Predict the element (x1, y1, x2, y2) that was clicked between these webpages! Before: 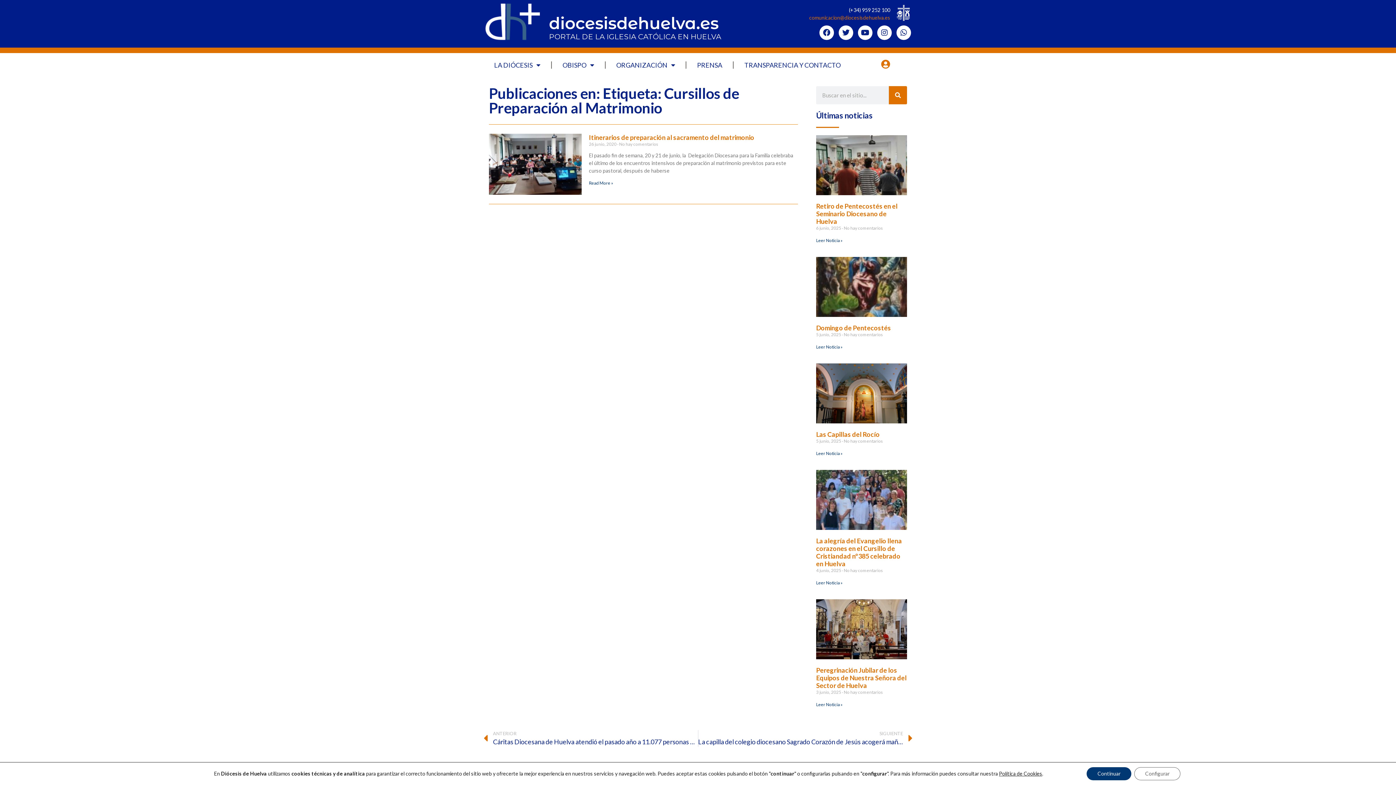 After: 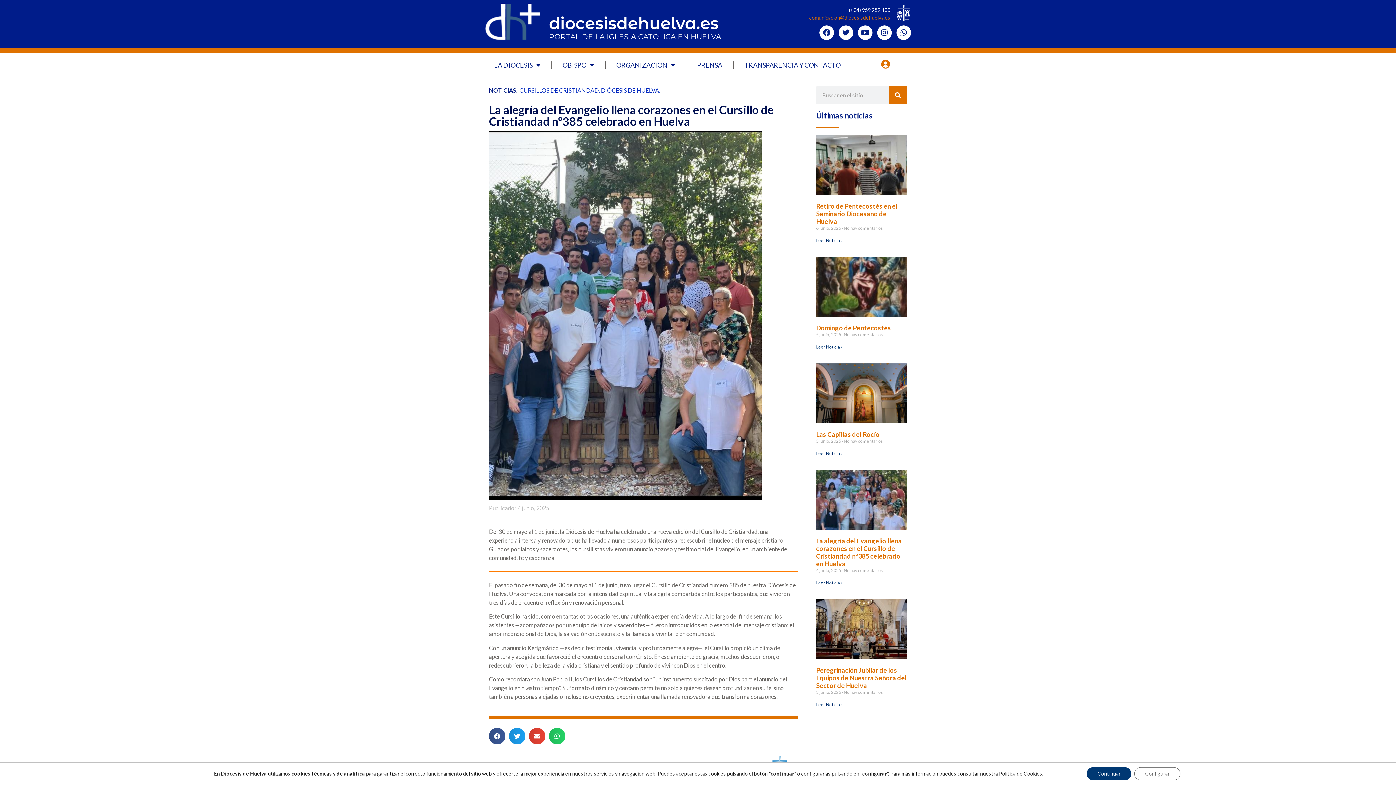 Action: bbox: (816, 470, 907, 530)